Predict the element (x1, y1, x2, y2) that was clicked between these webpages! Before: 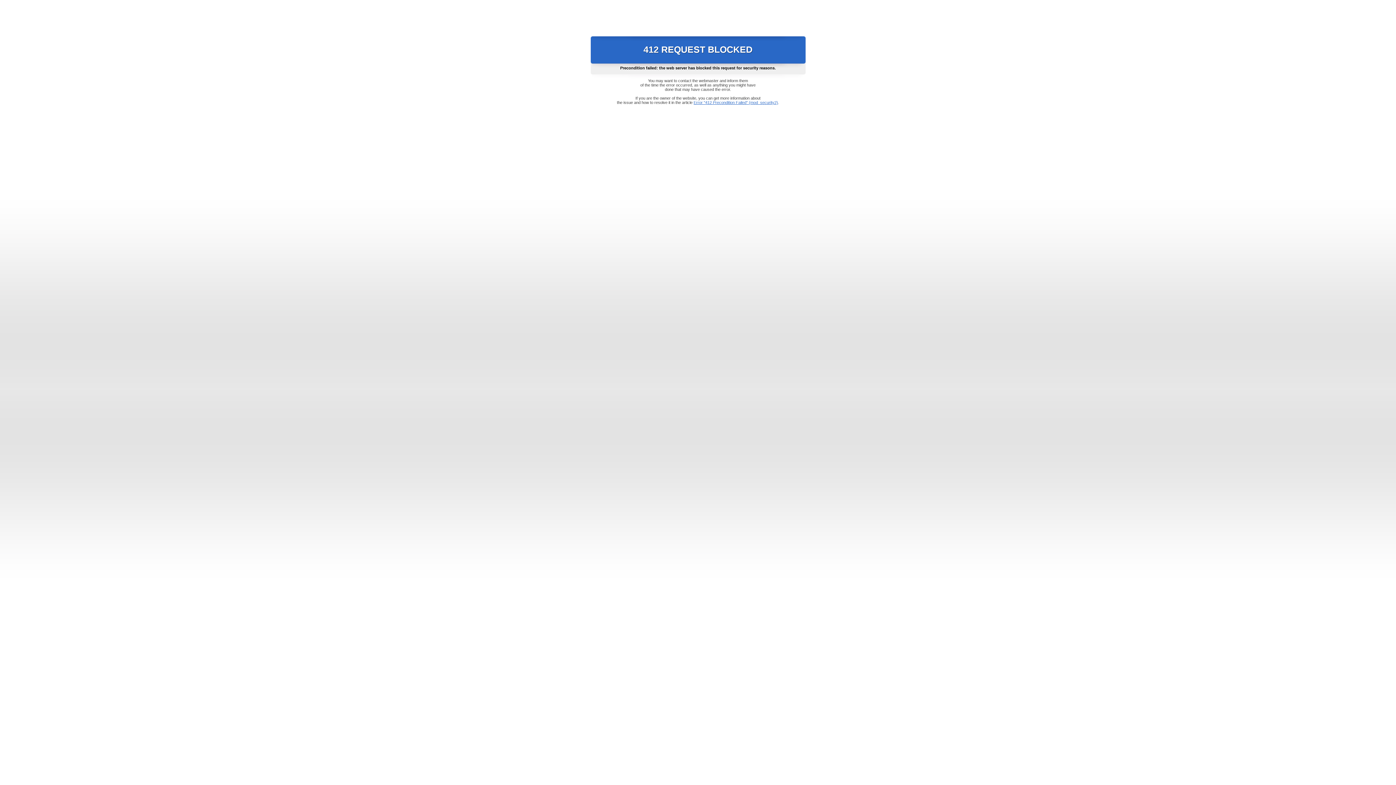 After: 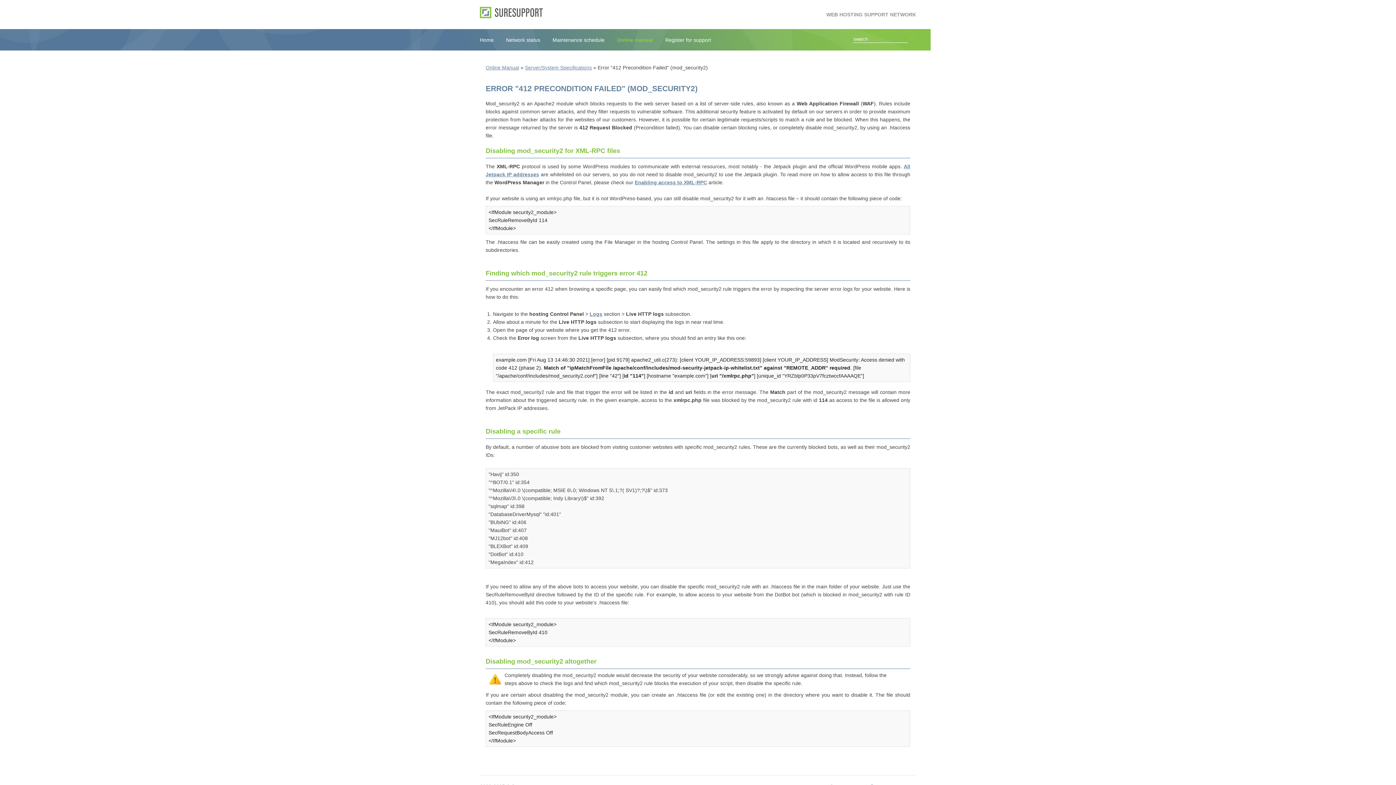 Action: bbox: (693, 100, 778, 104) label: Error "412 Precondition Failed" (mod_security2)